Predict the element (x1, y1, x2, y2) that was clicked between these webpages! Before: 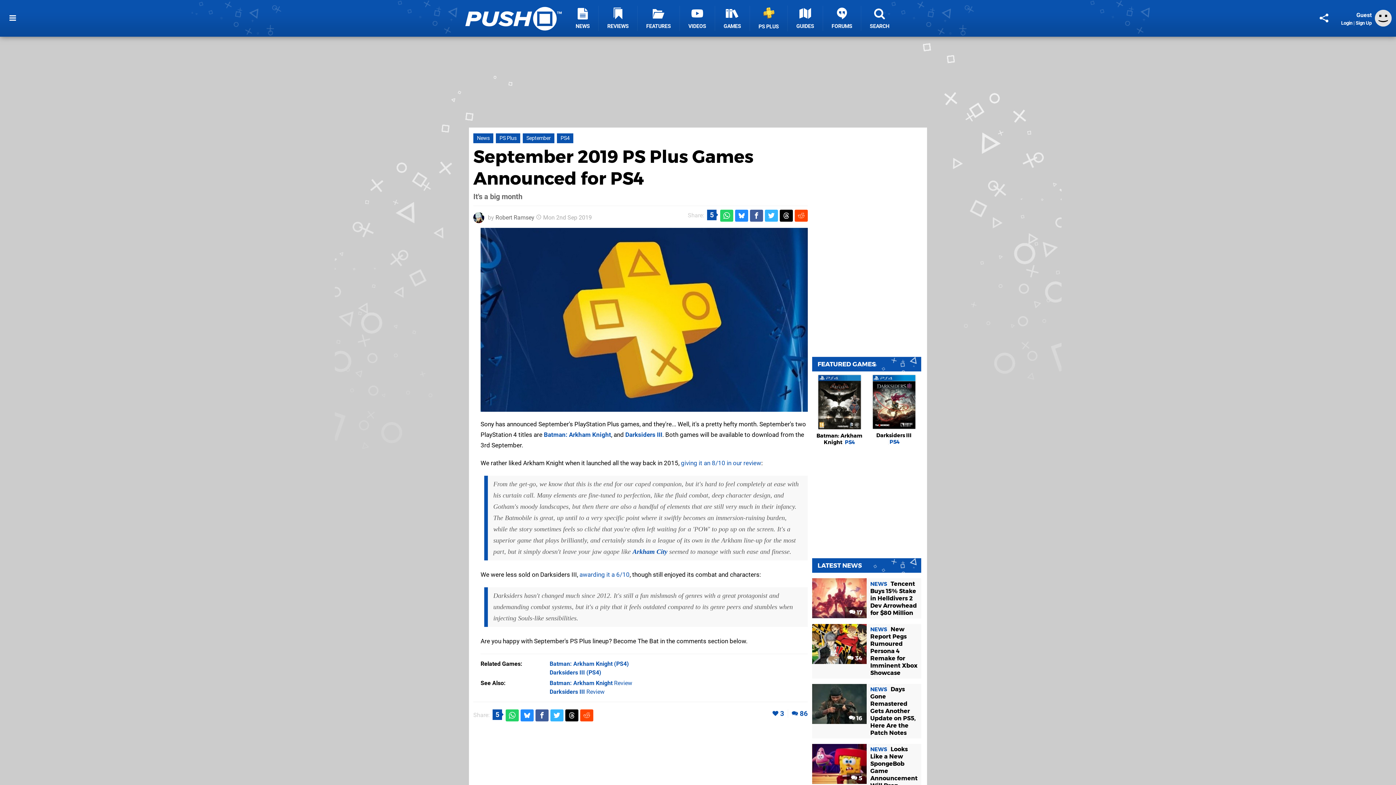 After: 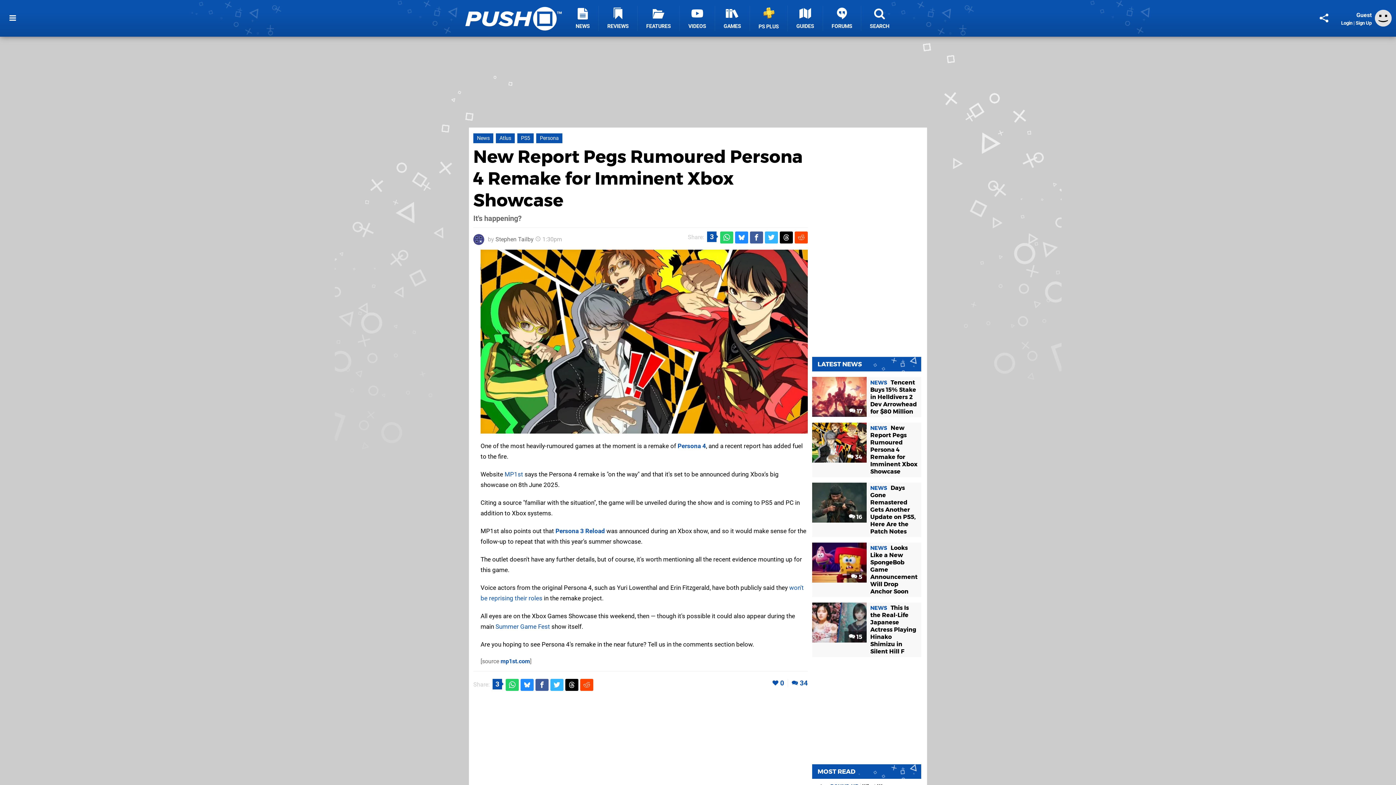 Action: bbox: (812, 624, 866, 664)